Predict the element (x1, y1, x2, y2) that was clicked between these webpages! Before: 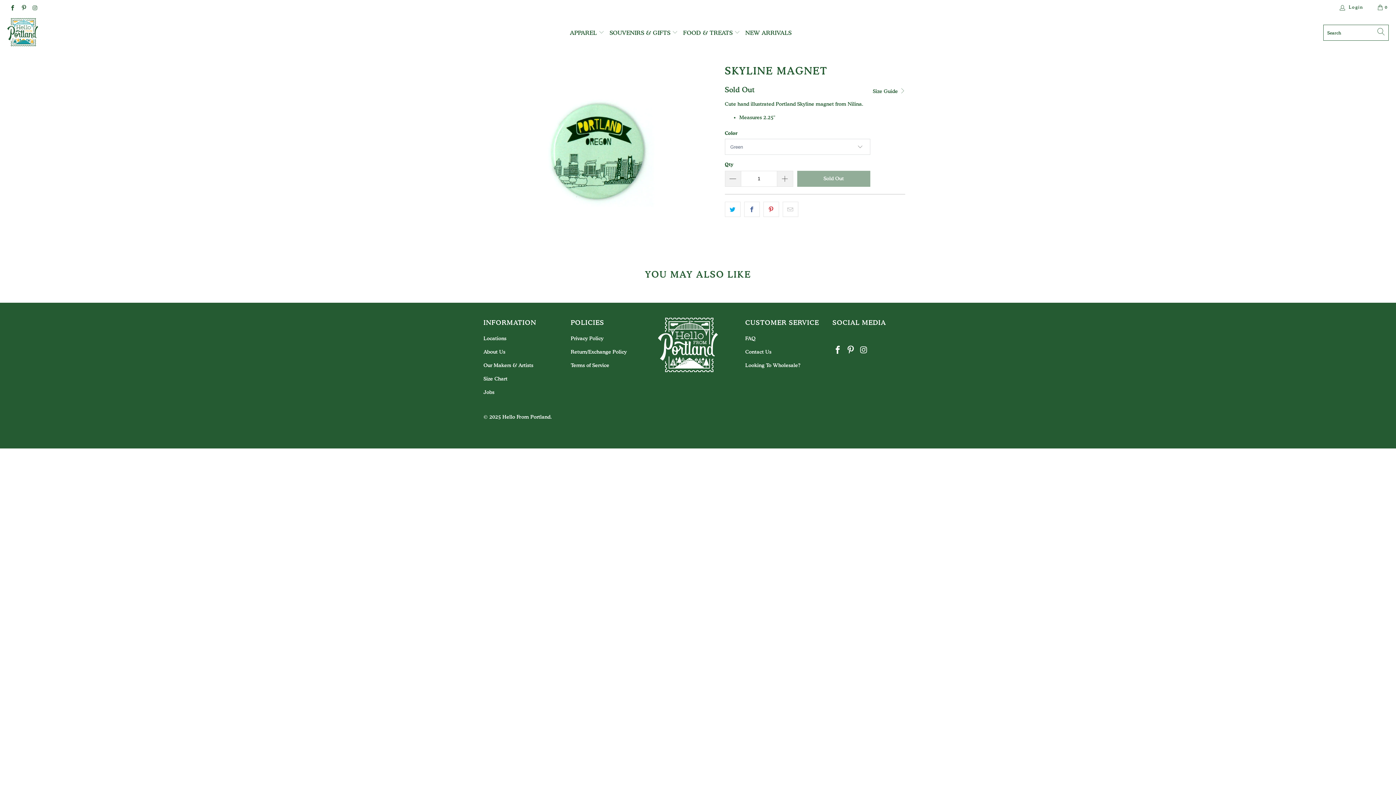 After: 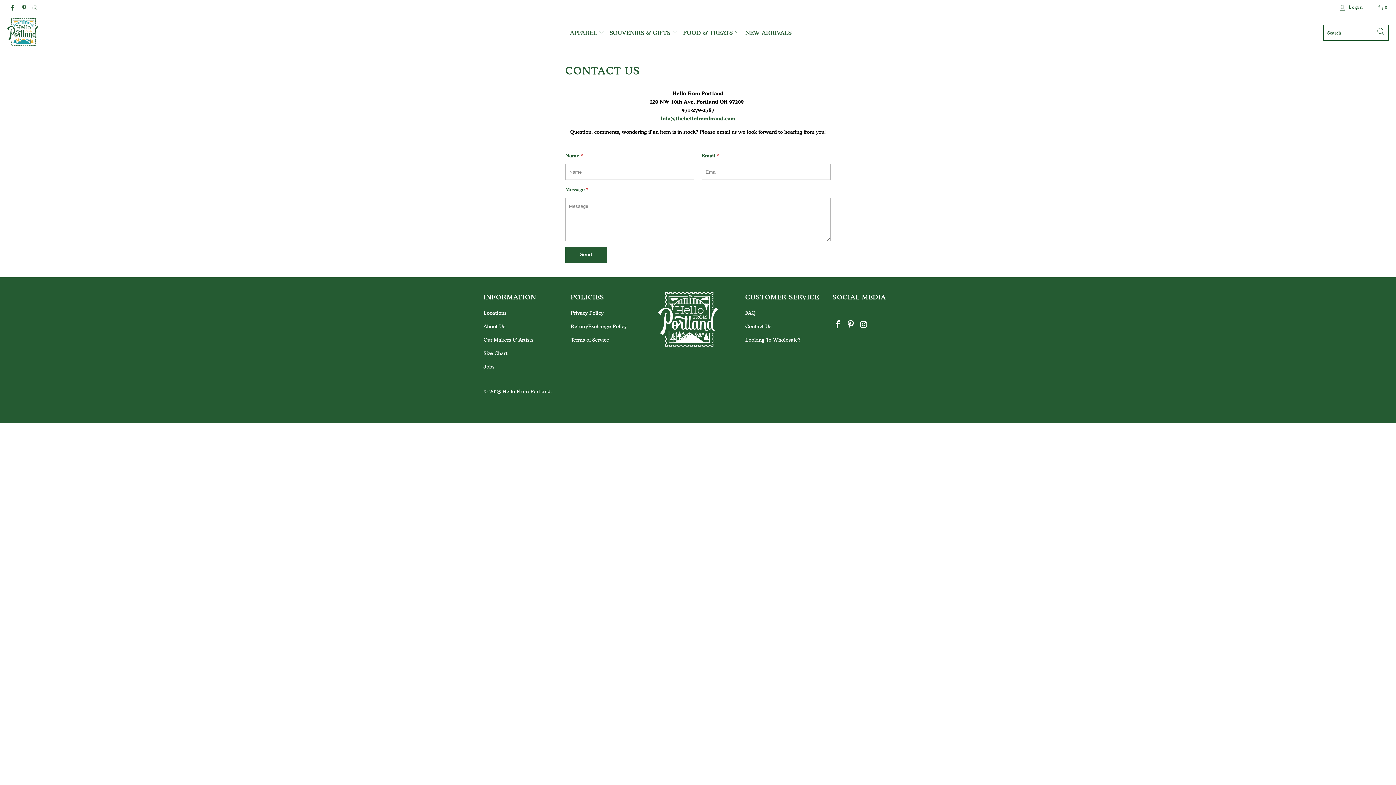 Action: label: Contact Us bbox: (745, 349, 771, 355)